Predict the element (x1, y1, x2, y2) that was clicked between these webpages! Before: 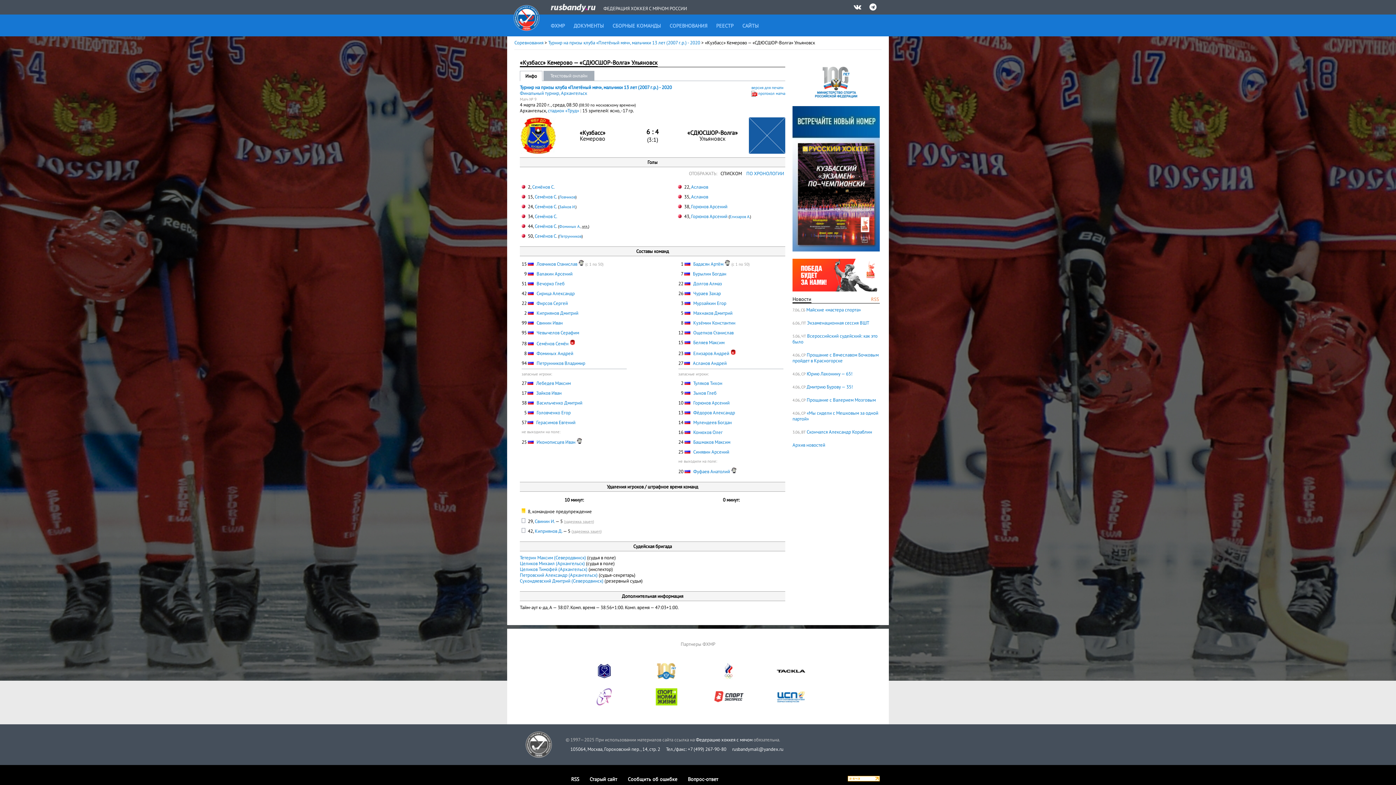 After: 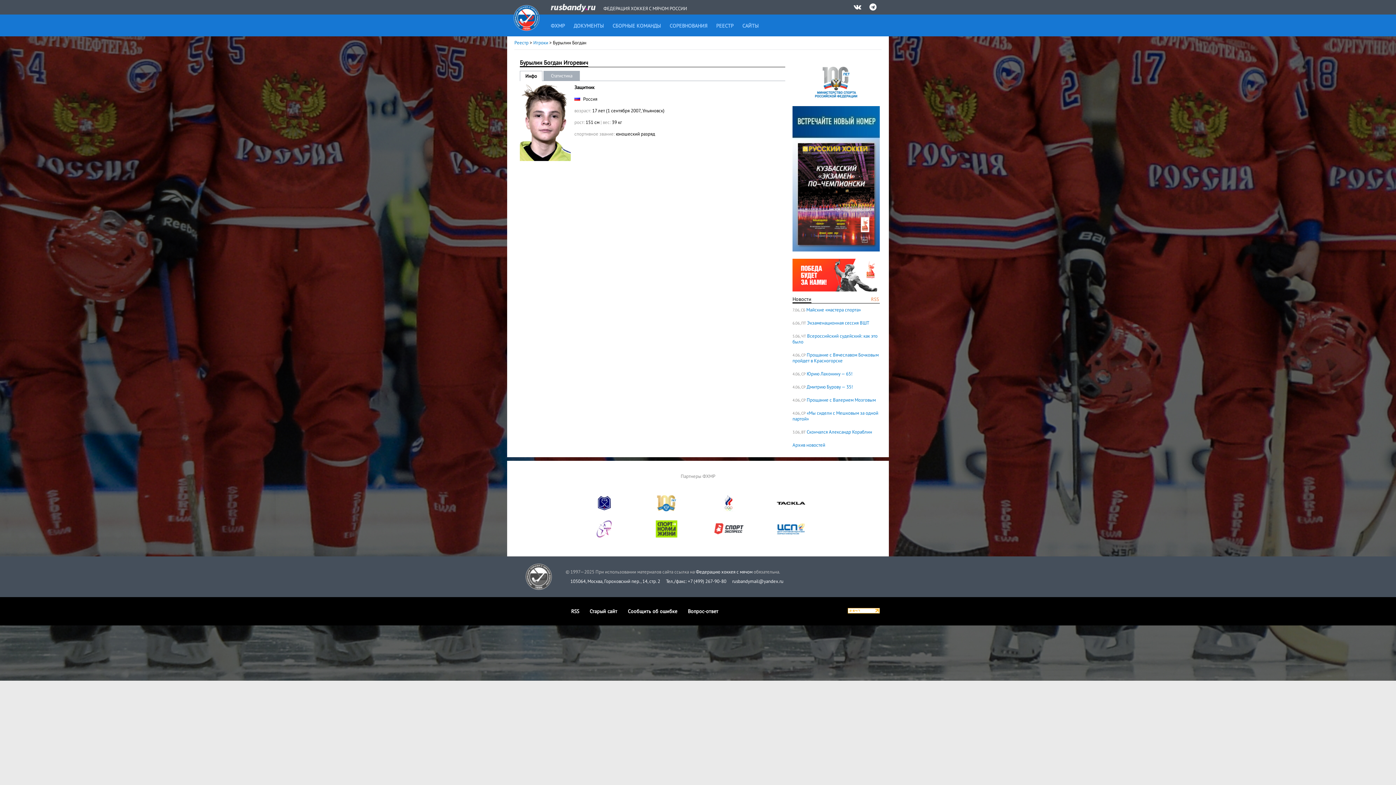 Action: label: Бурылин Богдан bbox: (693, 270, 726, 277)